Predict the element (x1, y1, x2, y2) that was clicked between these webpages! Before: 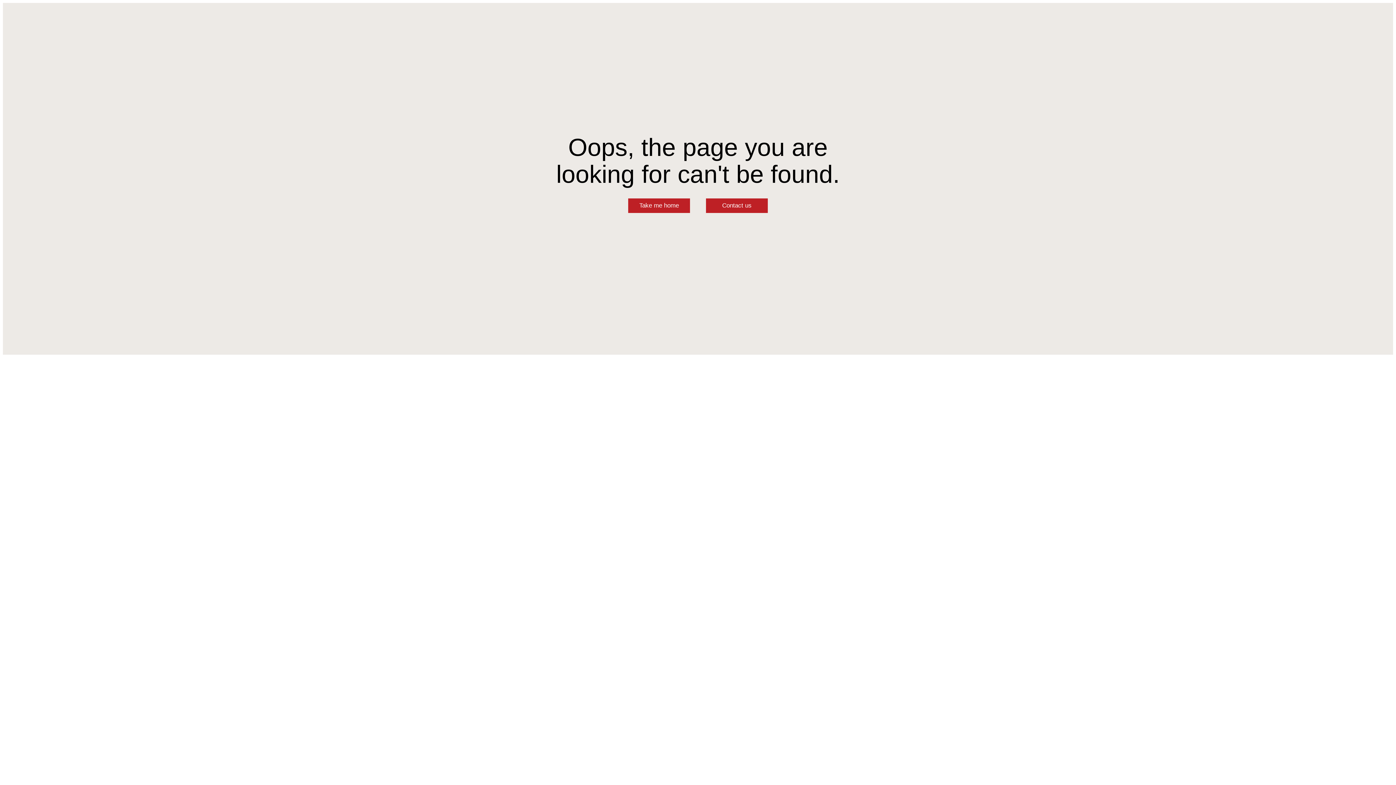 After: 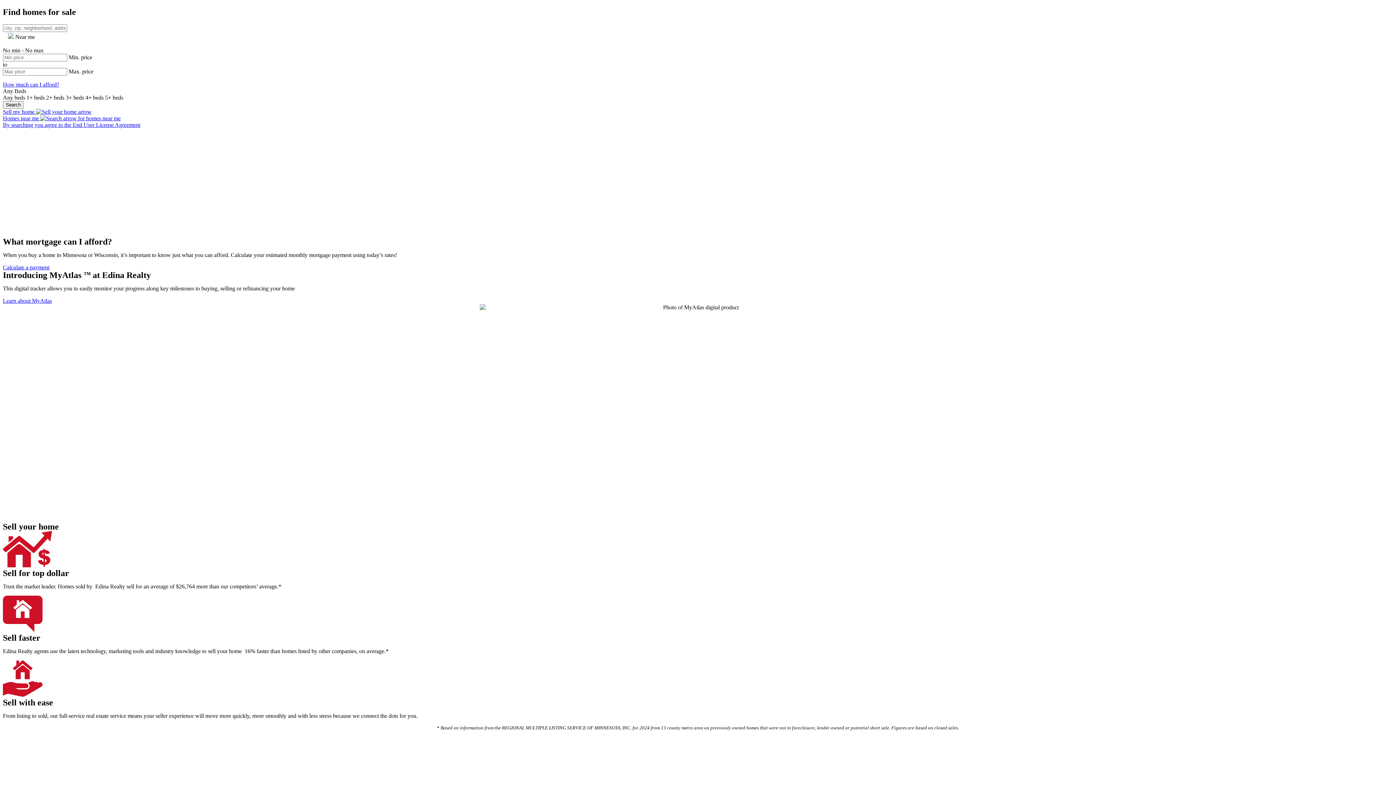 Action: label: Take me home bbox: (628, 198, 690, 213)